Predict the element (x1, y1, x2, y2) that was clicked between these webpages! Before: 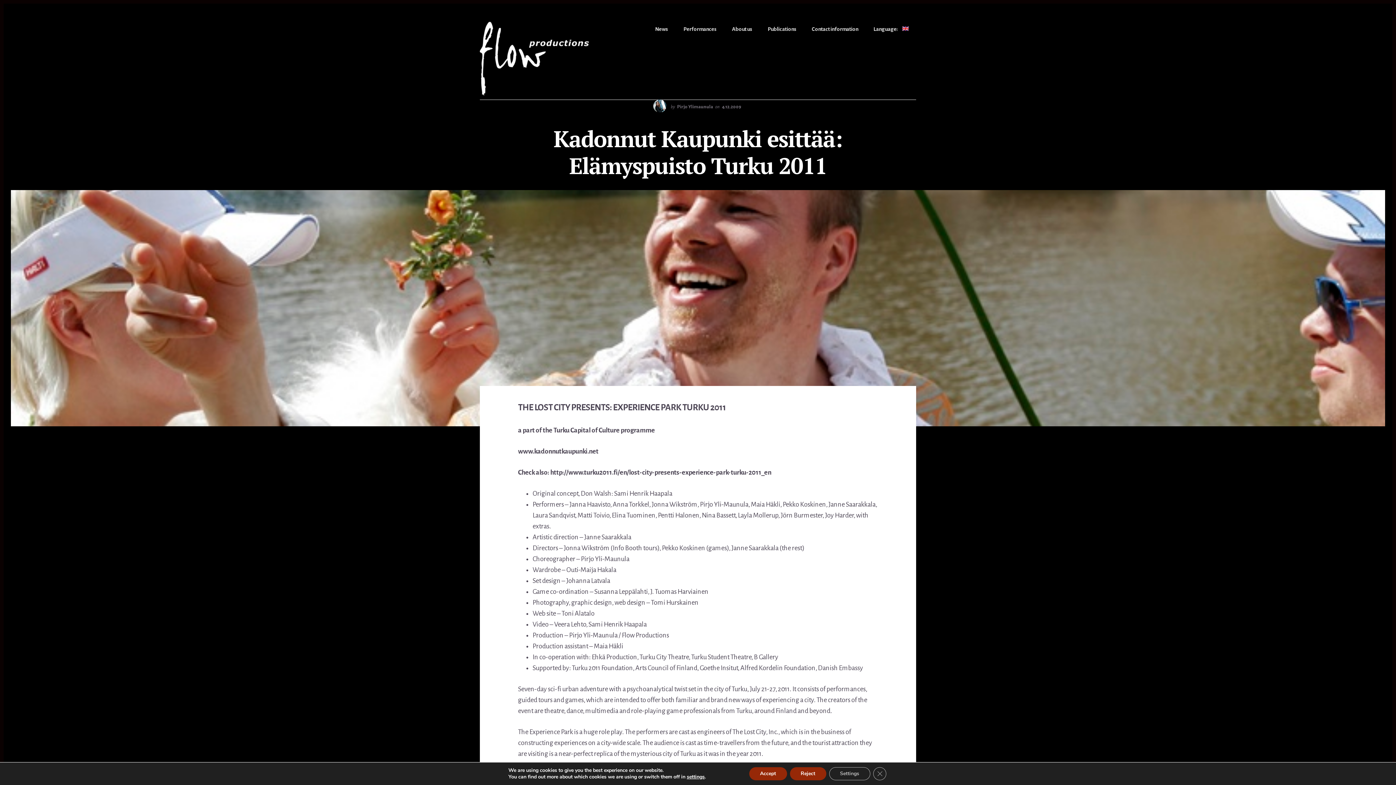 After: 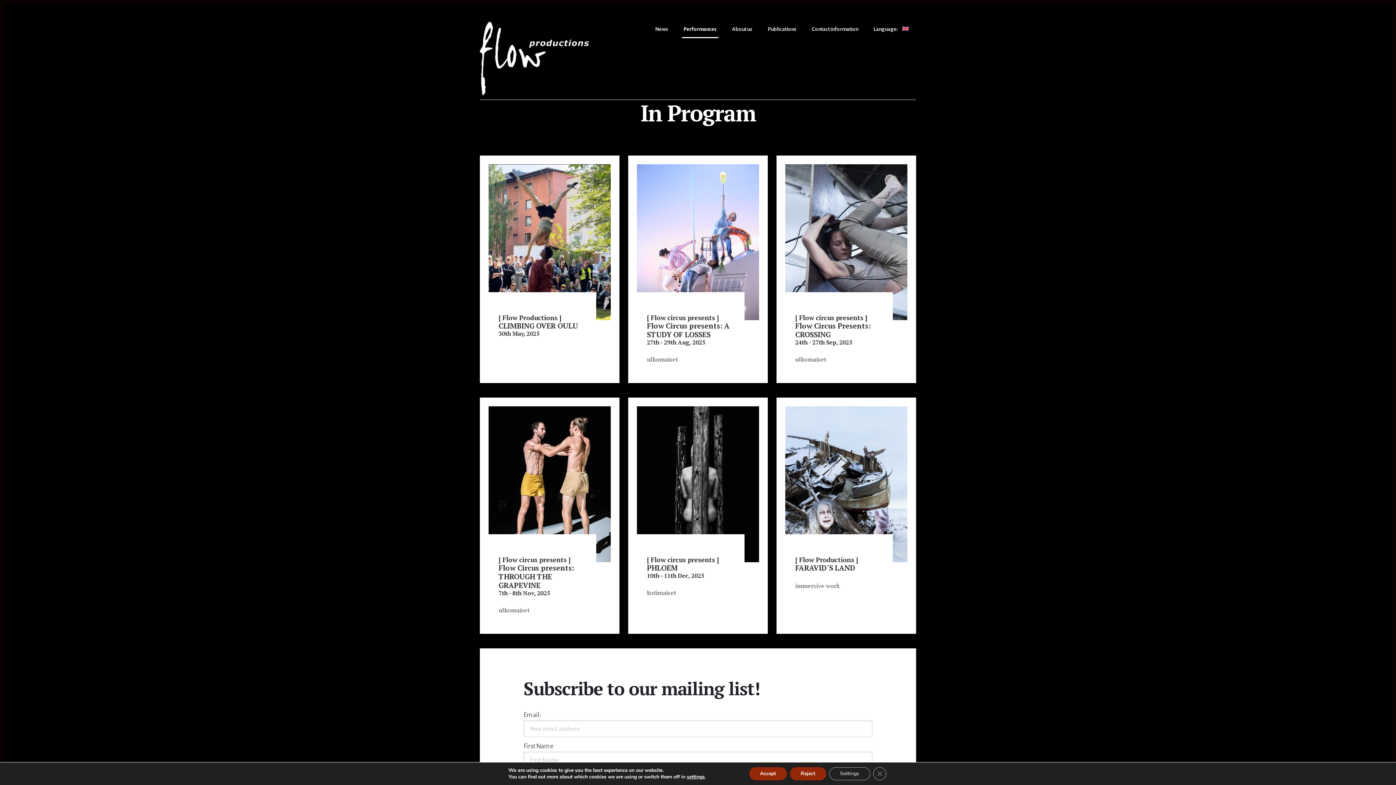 Action: label: Performances bbox: (682, 21, 718, 38)